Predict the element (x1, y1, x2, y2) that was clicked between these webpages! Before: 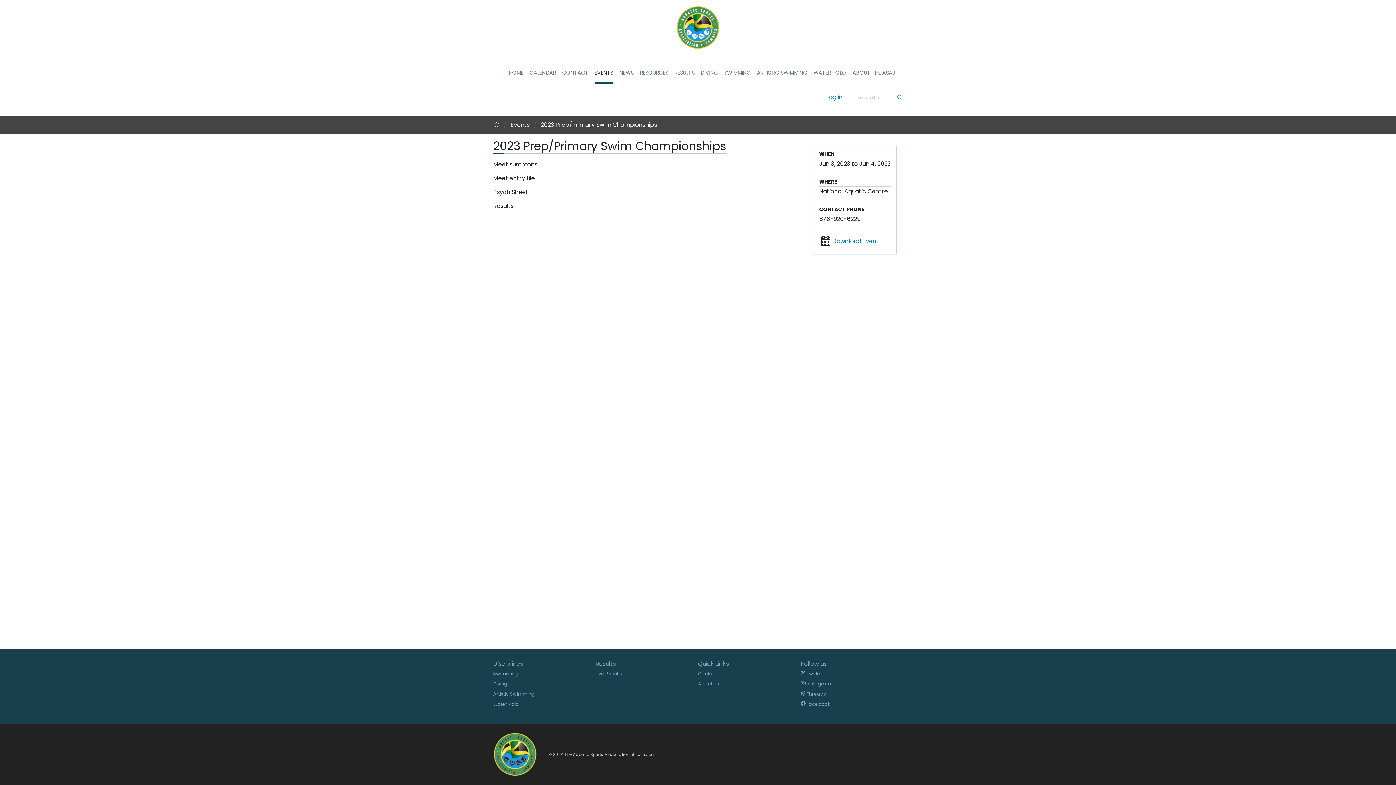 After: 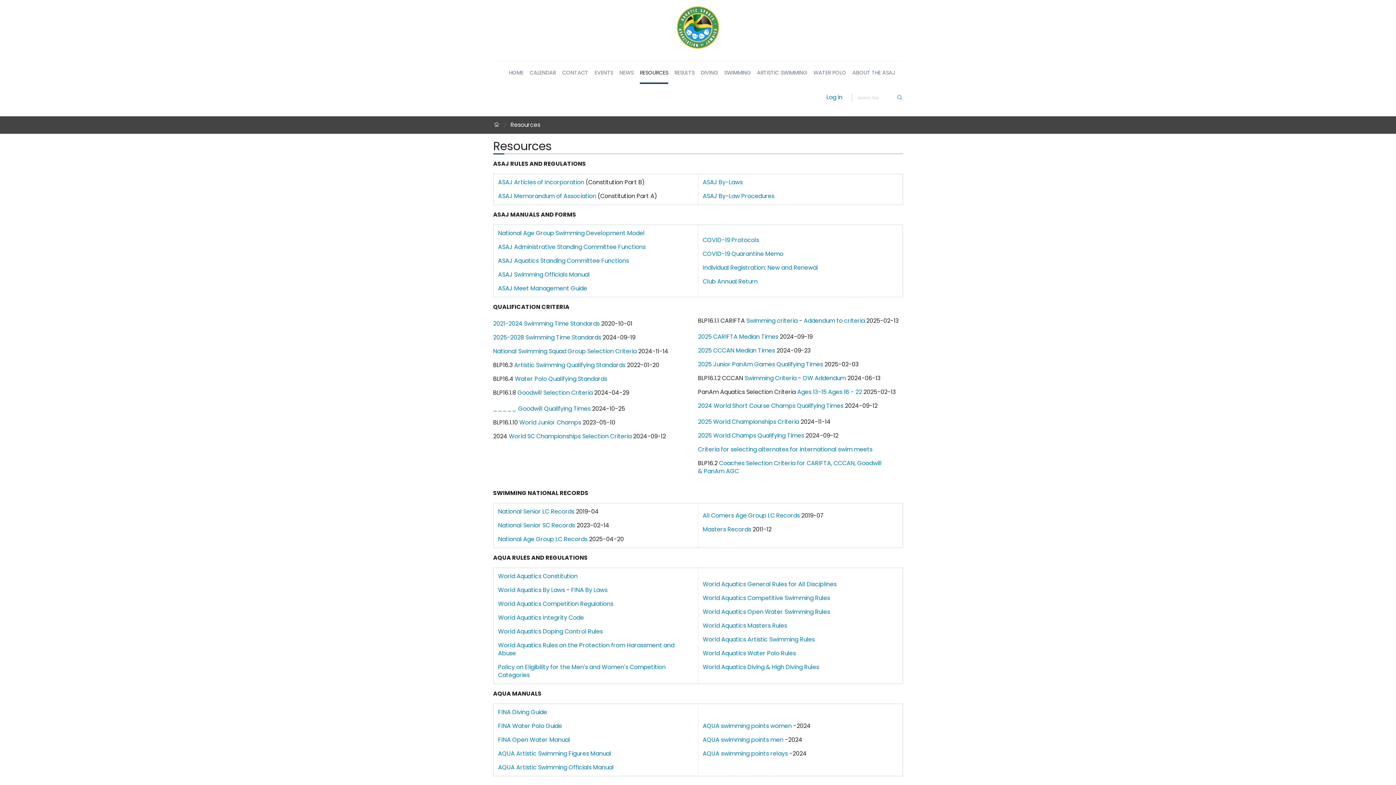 Action: bbox: (640, 61, 668, 84) label: RESOURCES